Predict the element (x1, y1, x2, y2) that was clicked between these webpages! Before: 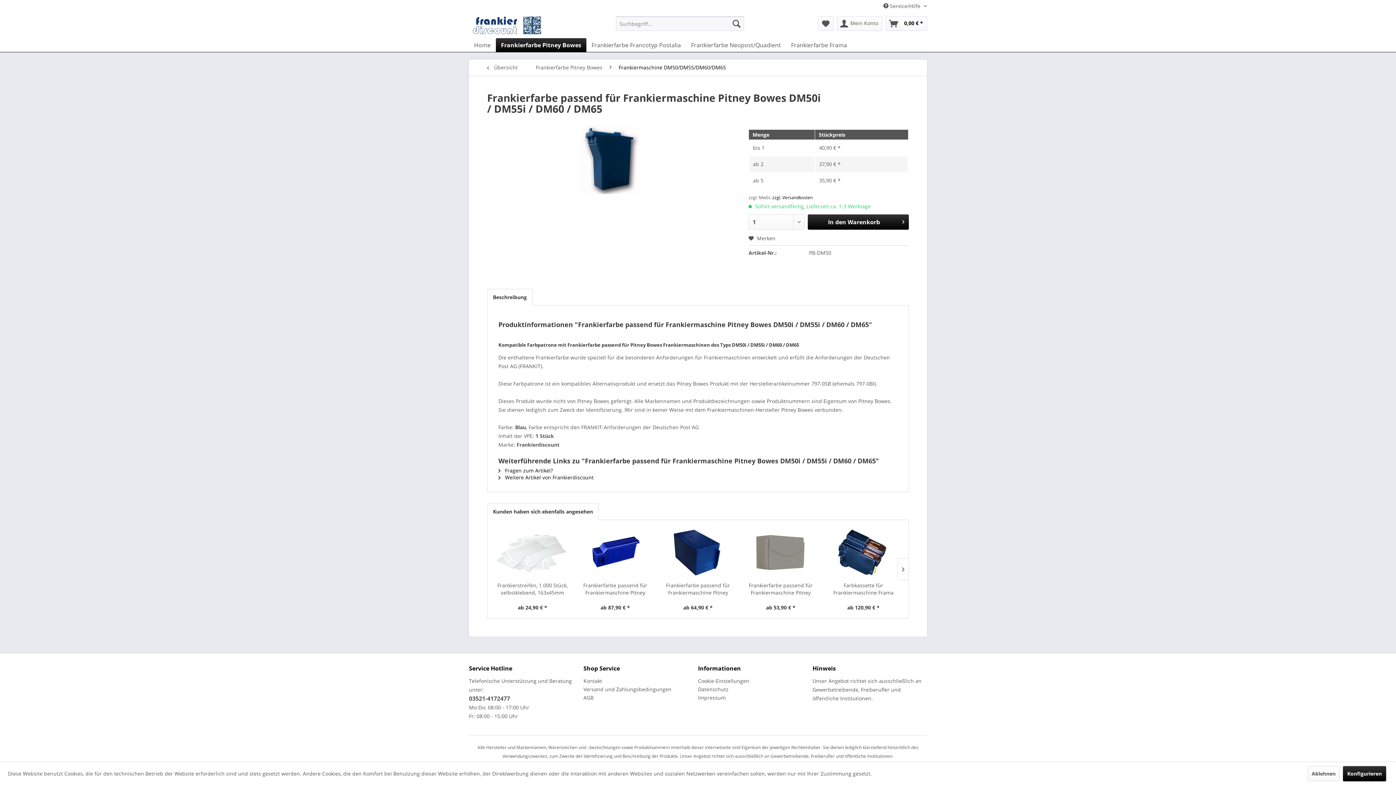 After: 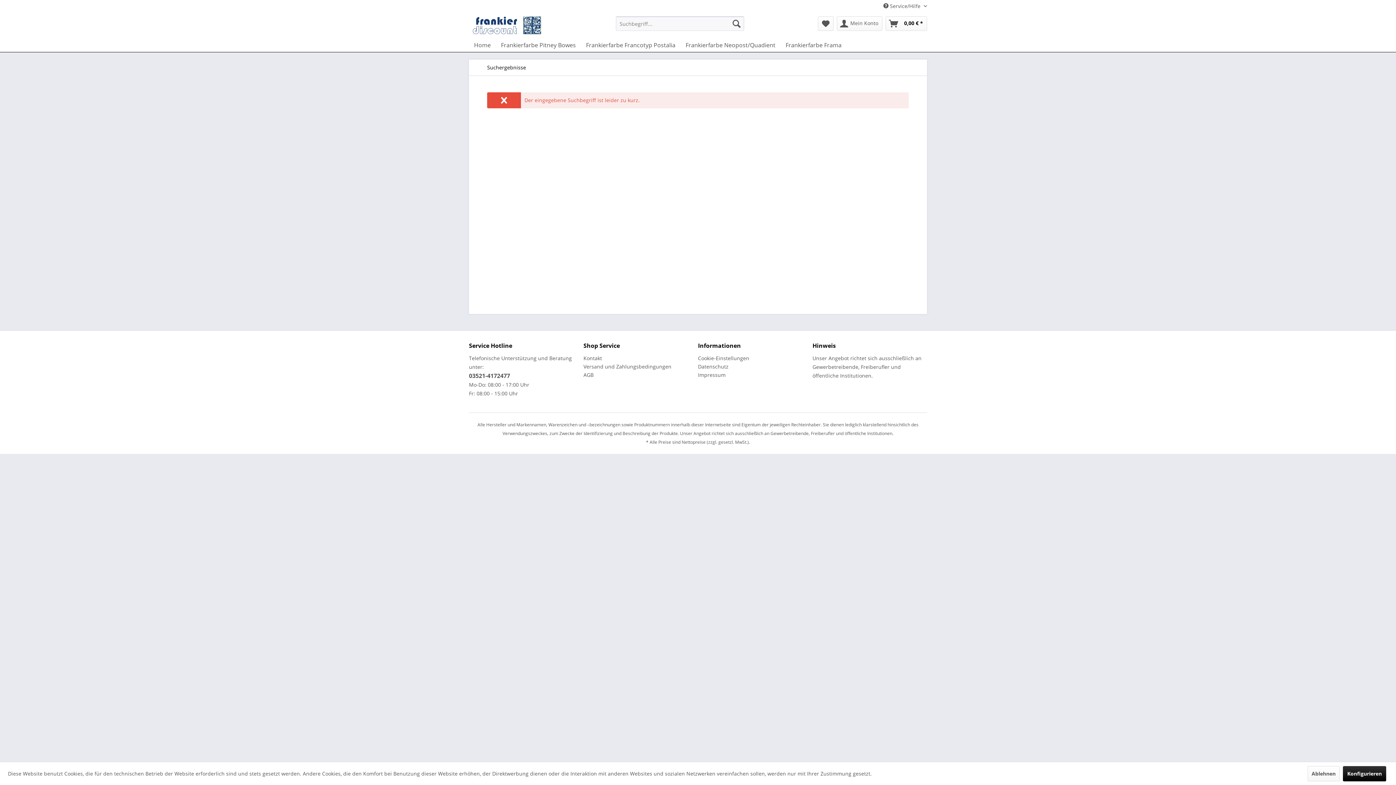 Action: label: Suchen bbox: (729, 16, 744, 30)